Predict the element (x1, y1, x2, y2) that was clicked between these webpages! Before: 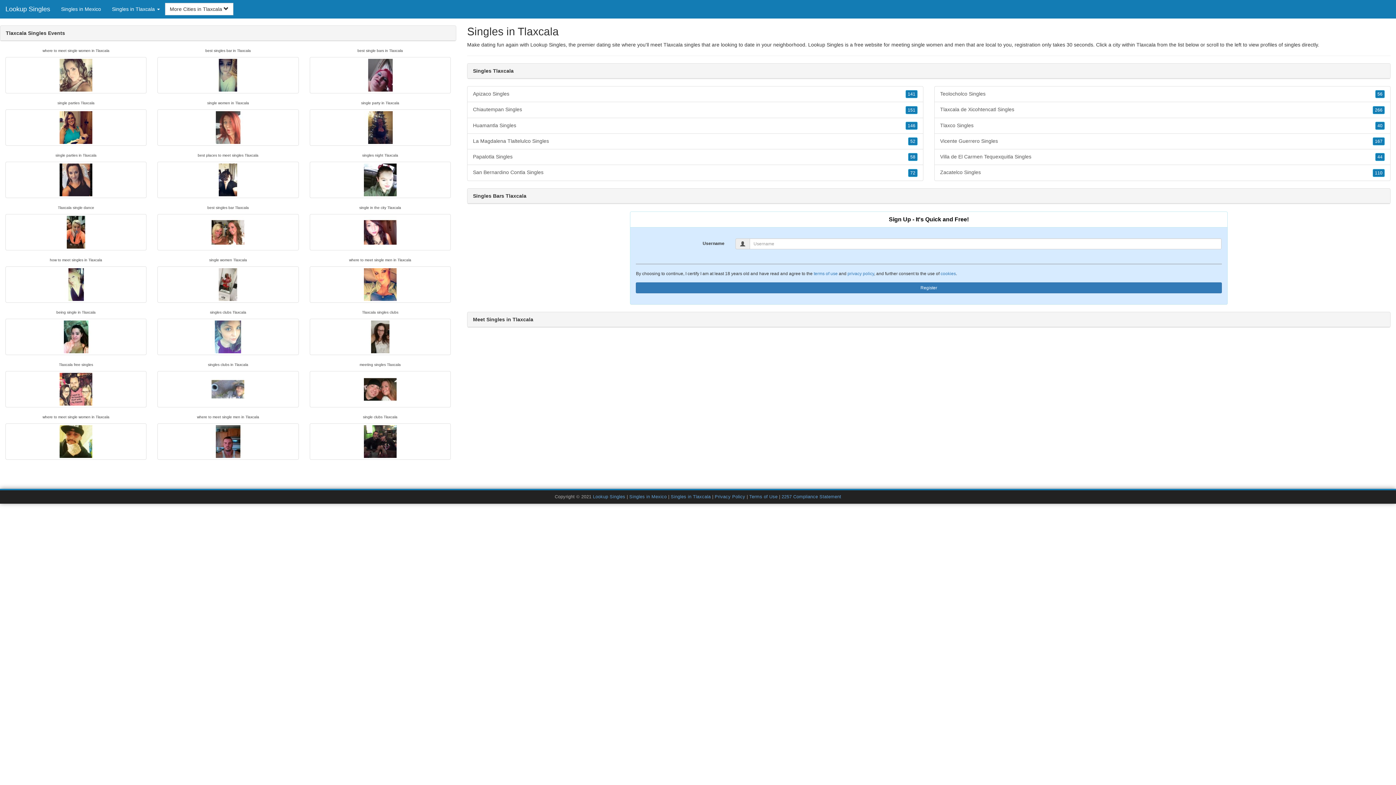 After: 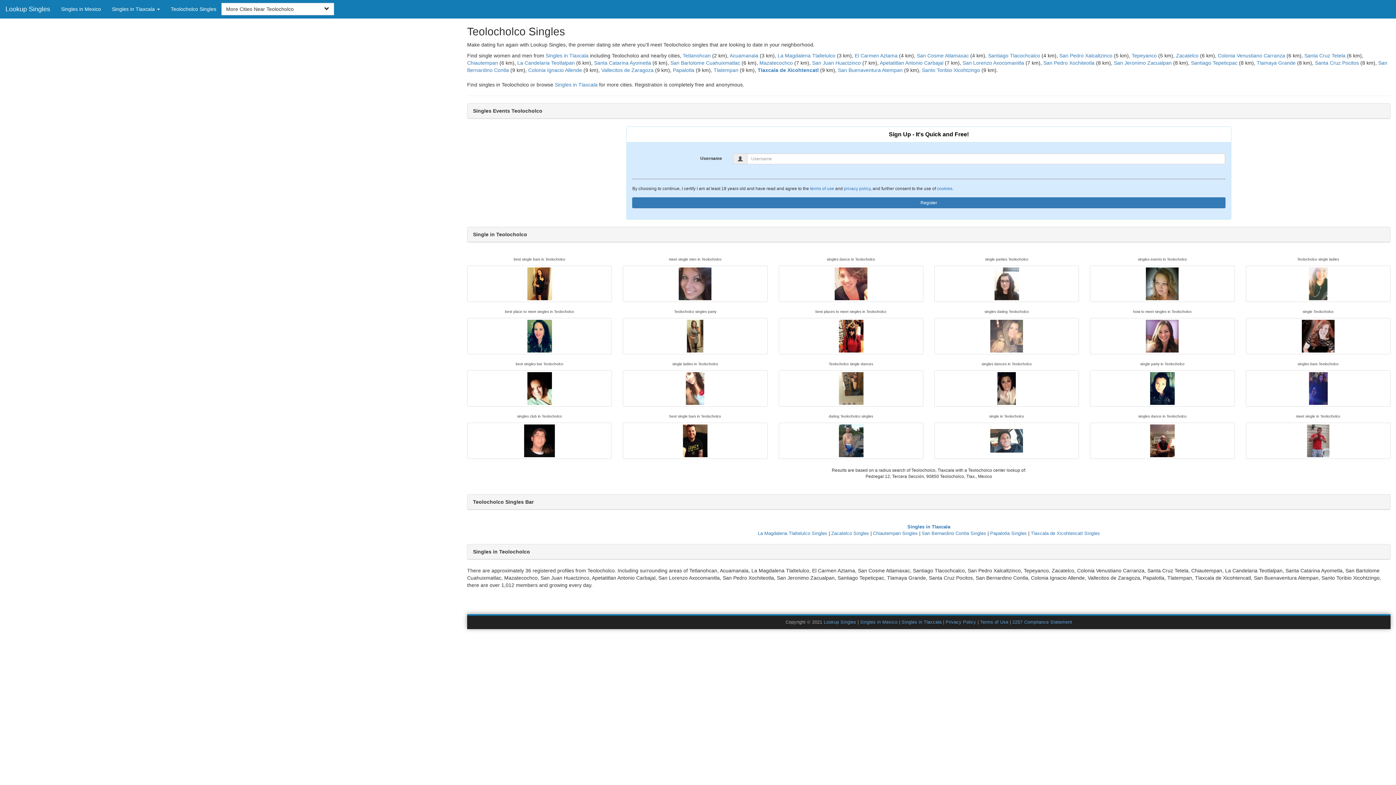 Action: bbox: (1375, 90, 1385, 98) label: 56